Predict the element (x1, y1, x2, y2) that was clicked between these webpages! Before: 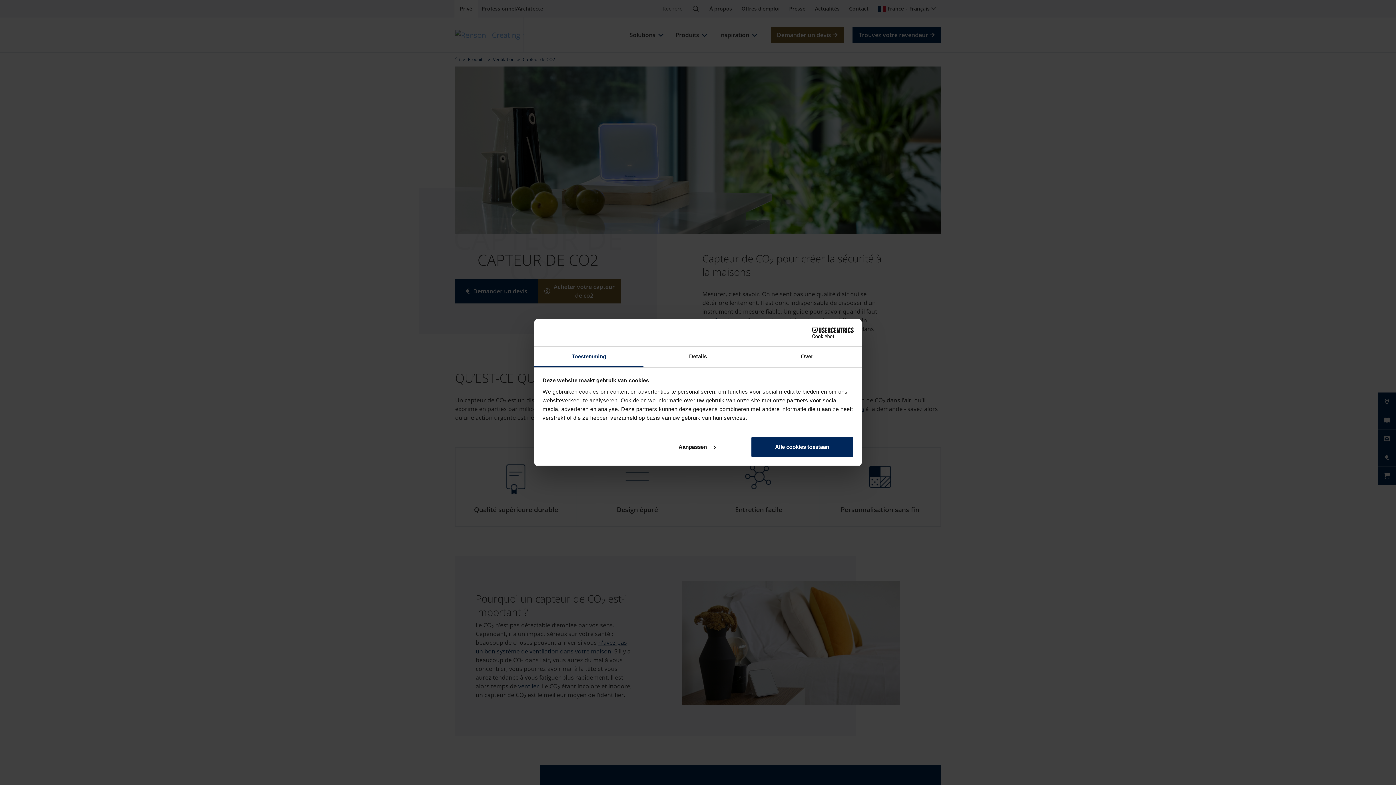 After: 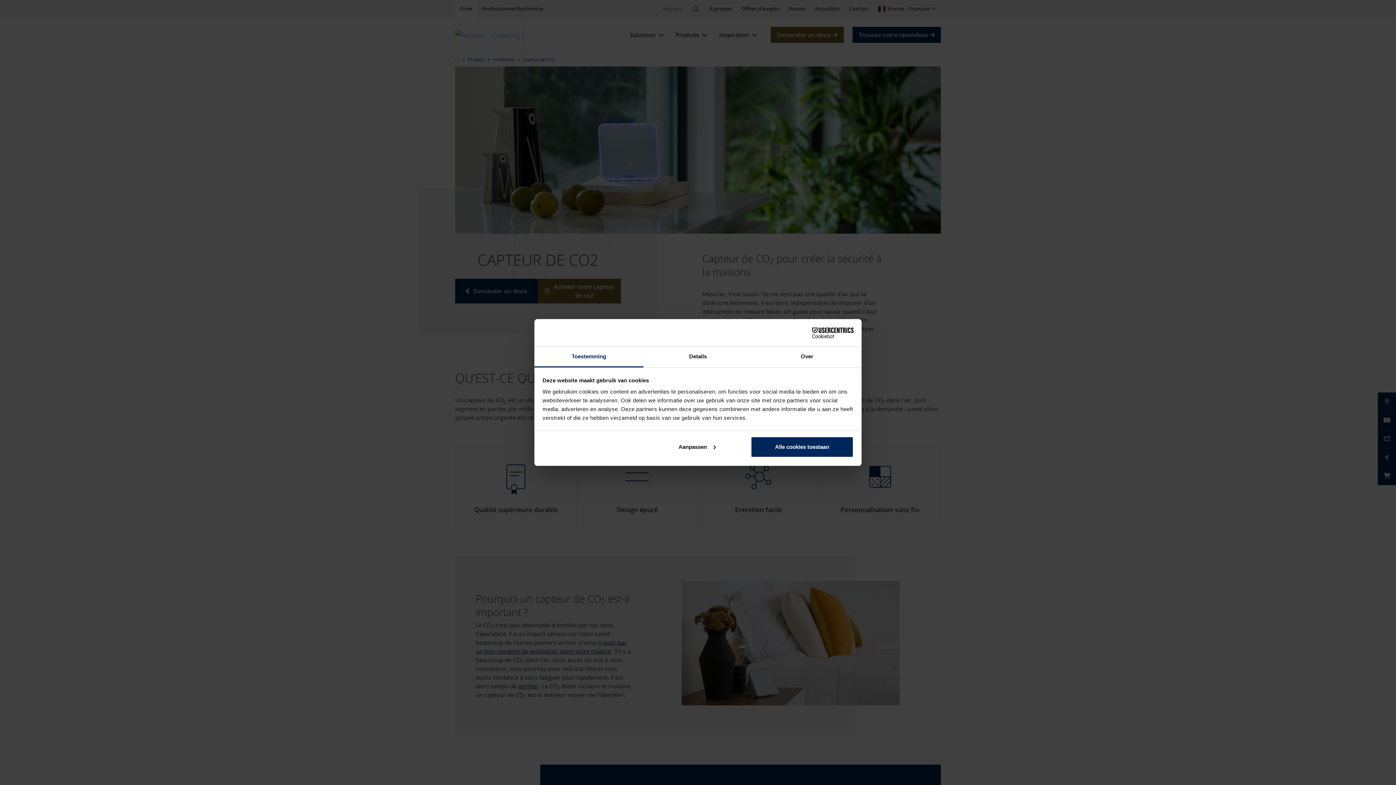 Action: label: Cookiebot - opens in a new window bbox: (790, 327, 853, 338)